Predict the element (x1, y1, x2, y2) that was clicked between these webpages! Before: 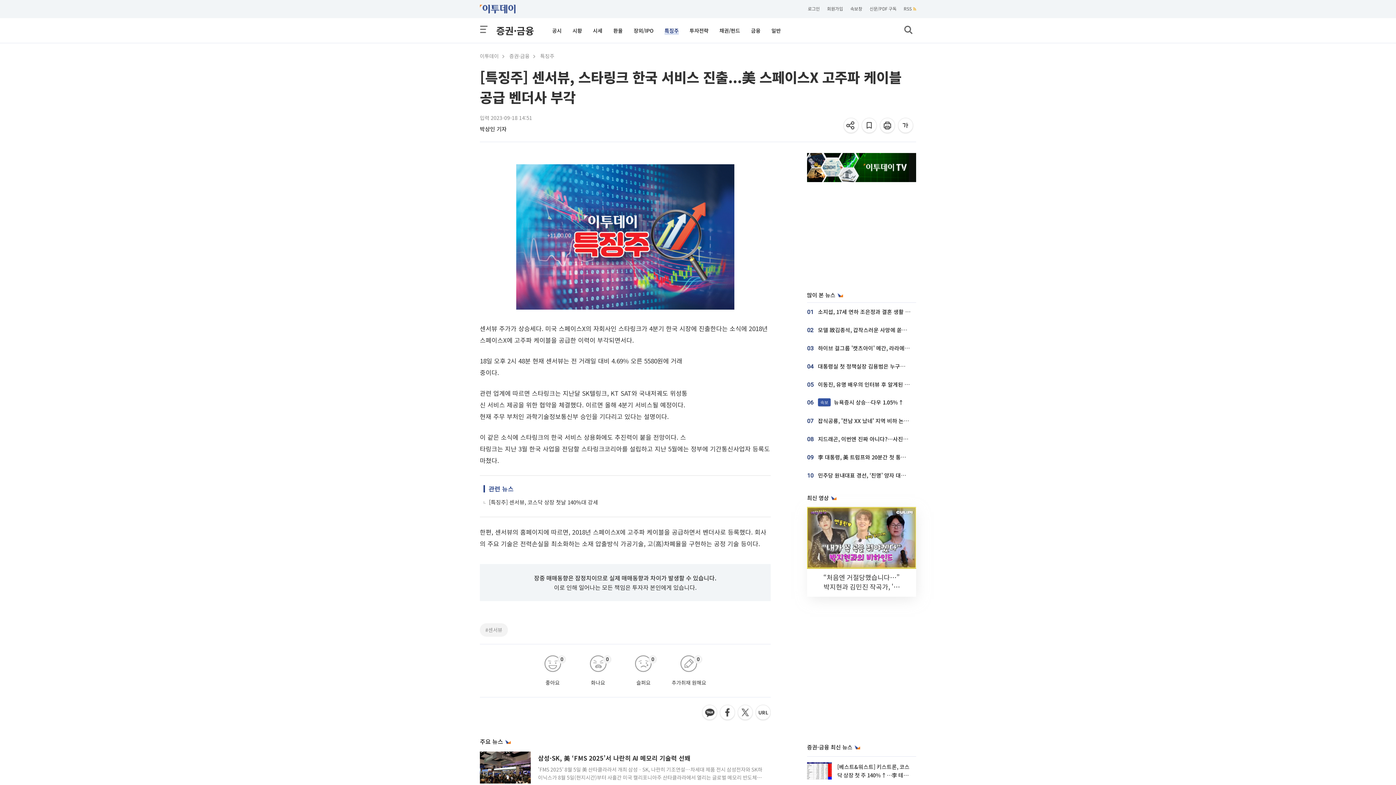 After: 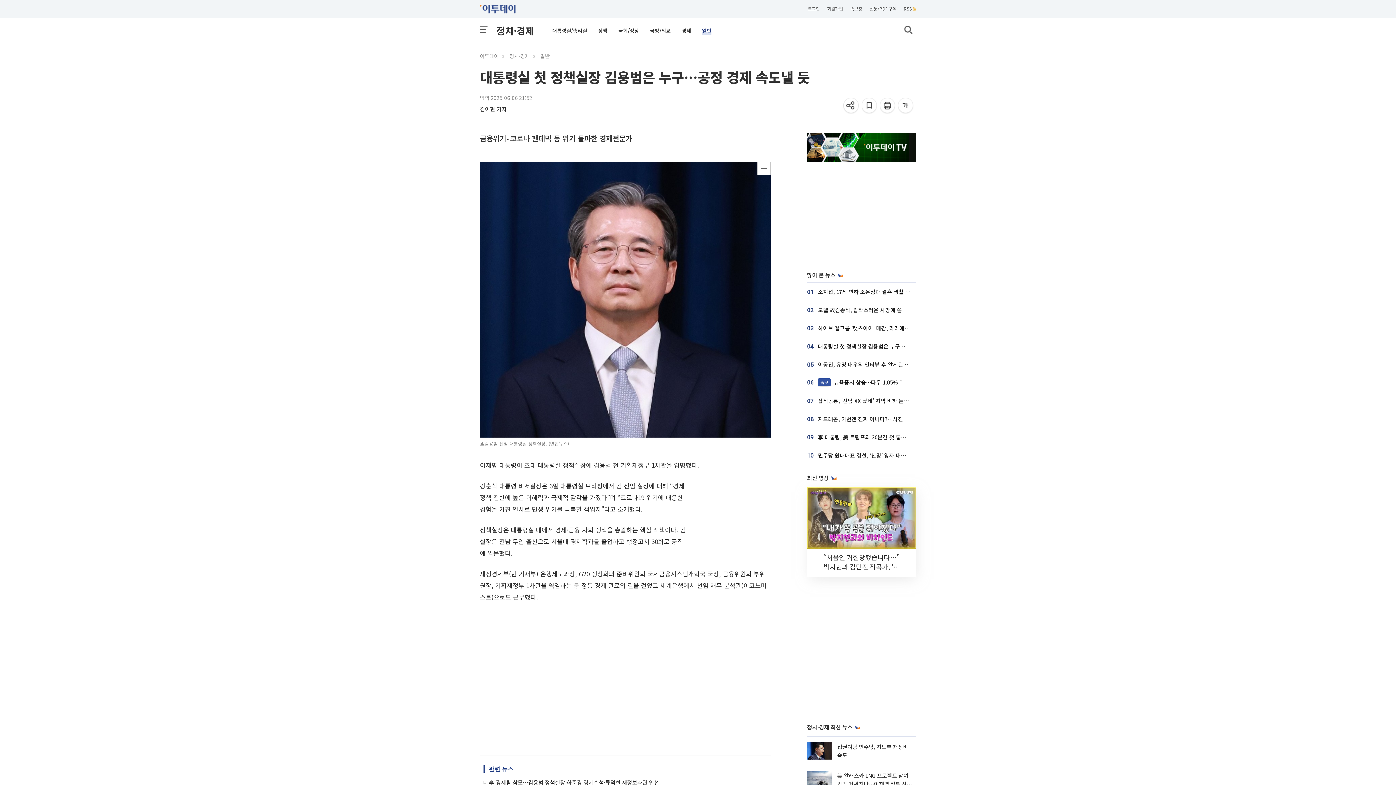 Action: label: 대통령실 첫 정책실장 김용범은 누구⋯공정 경제 속도낼 듯 bbox: (818, 362, 950, 370)